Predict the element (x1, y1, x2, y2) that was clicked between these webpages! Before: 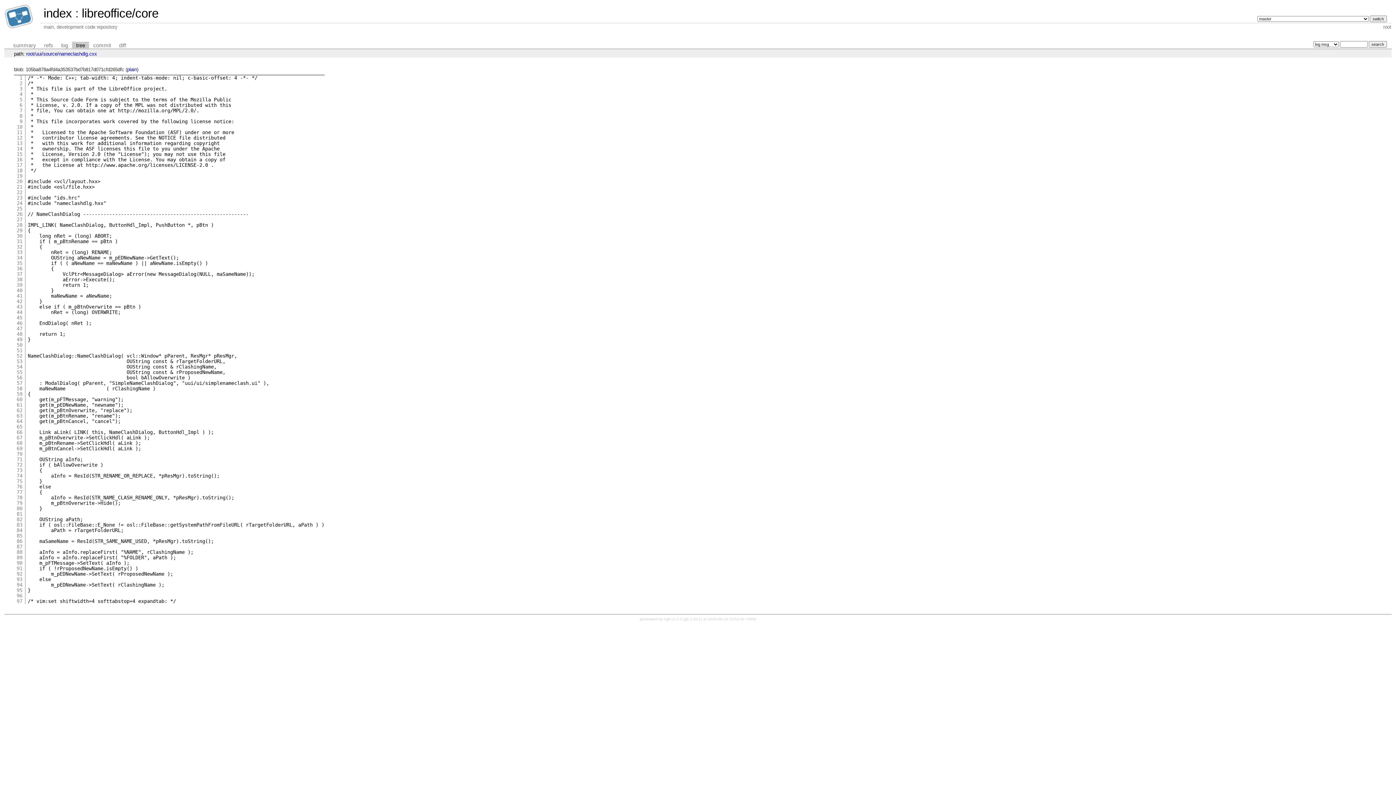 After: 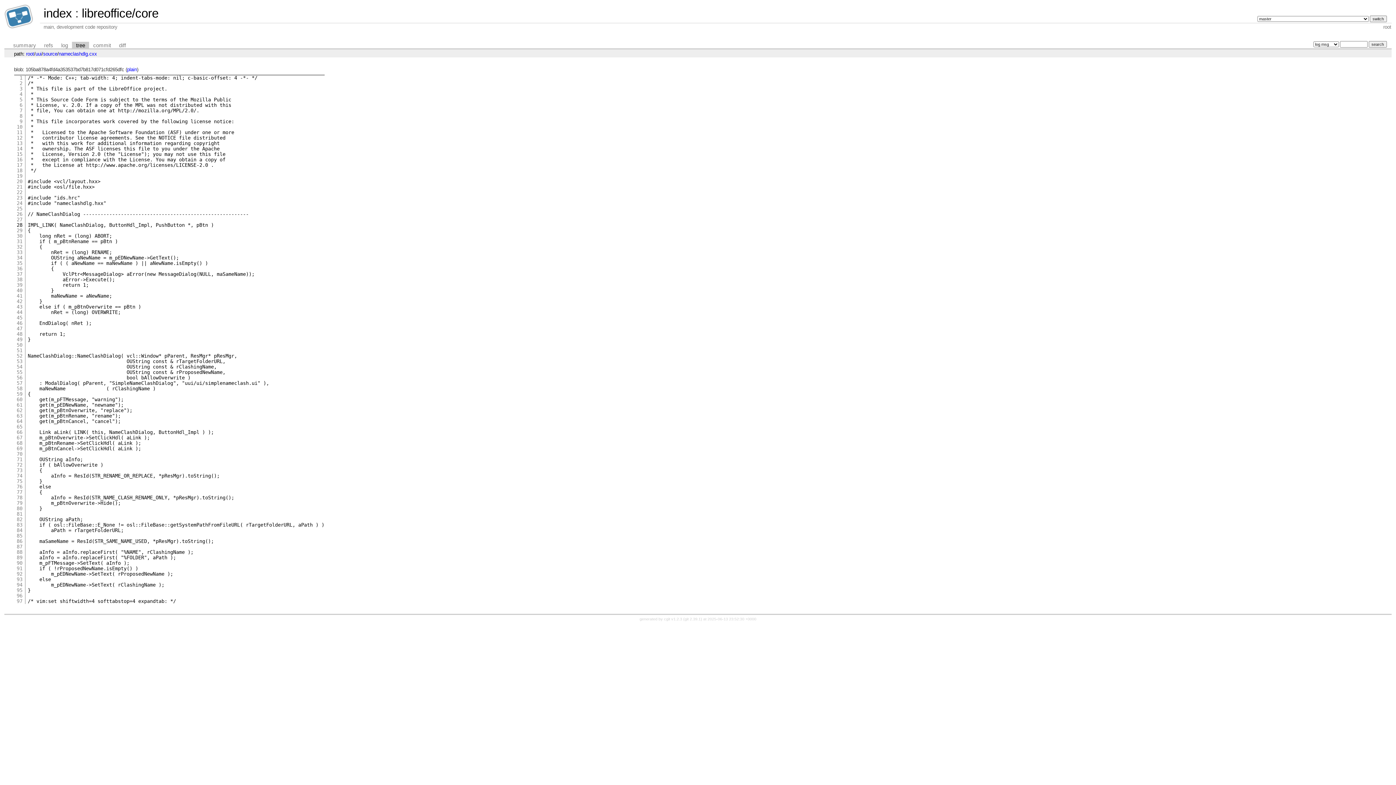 Action: label: 28 bbox: (16, 222, 22, 227)